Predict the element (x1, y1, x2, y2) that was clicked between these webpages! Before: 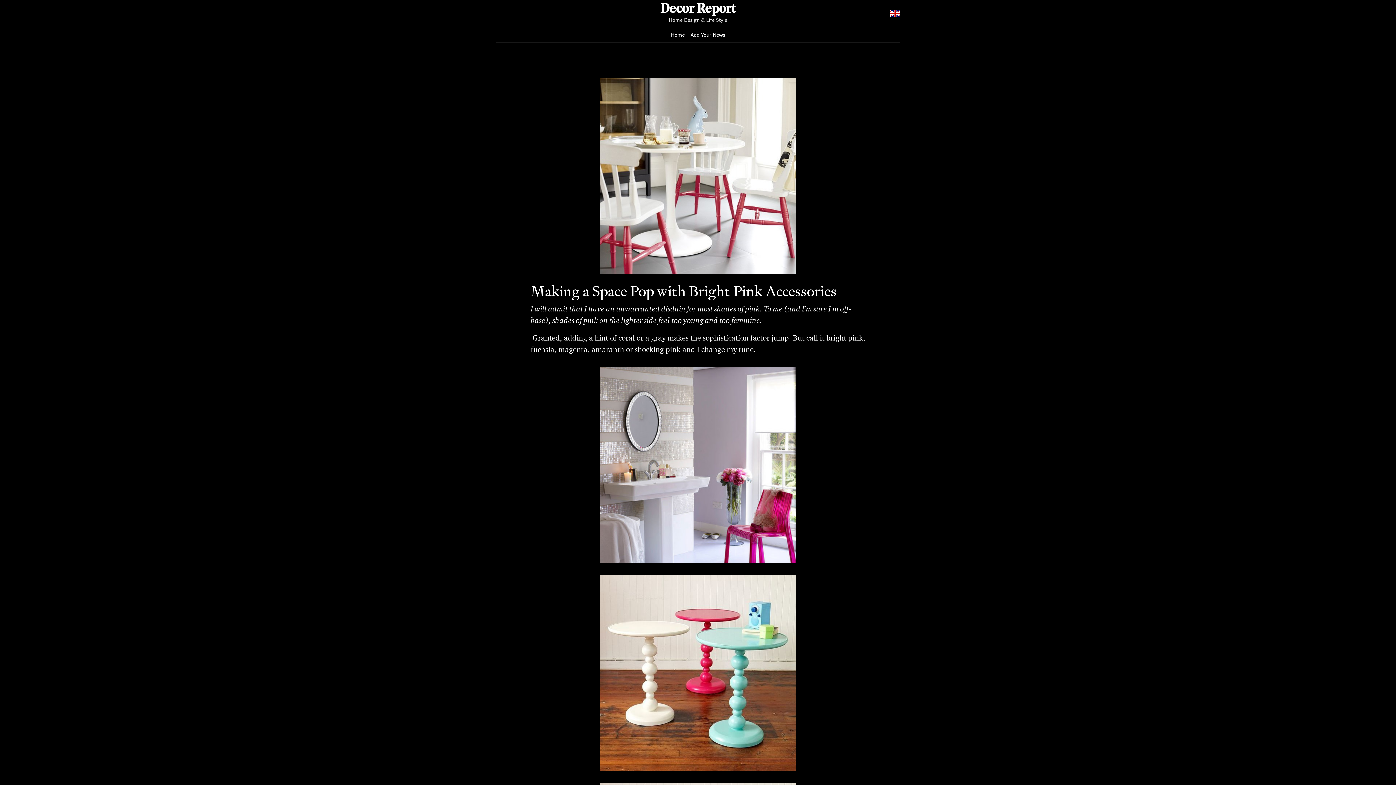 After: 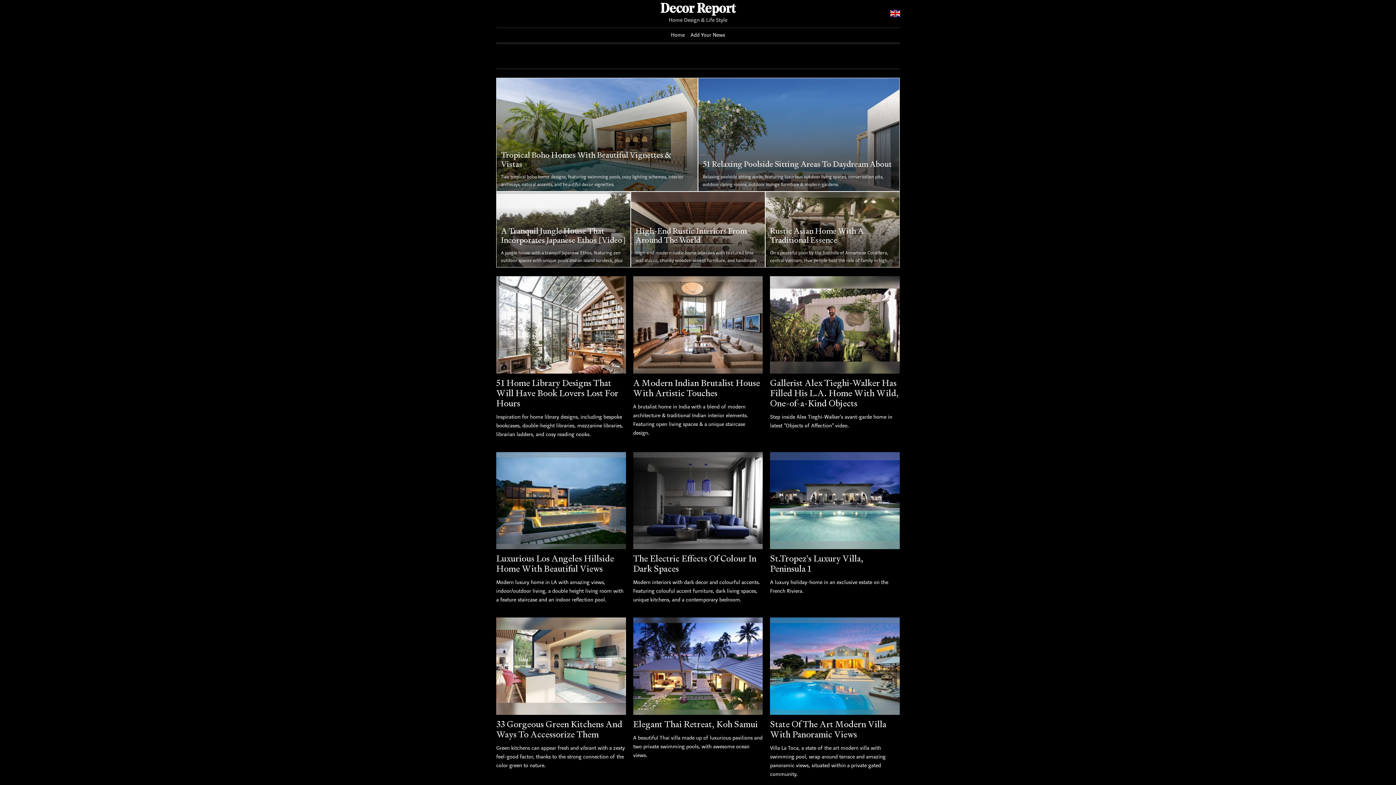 Action: bbox: (668, 30, 687, 39) label: Home